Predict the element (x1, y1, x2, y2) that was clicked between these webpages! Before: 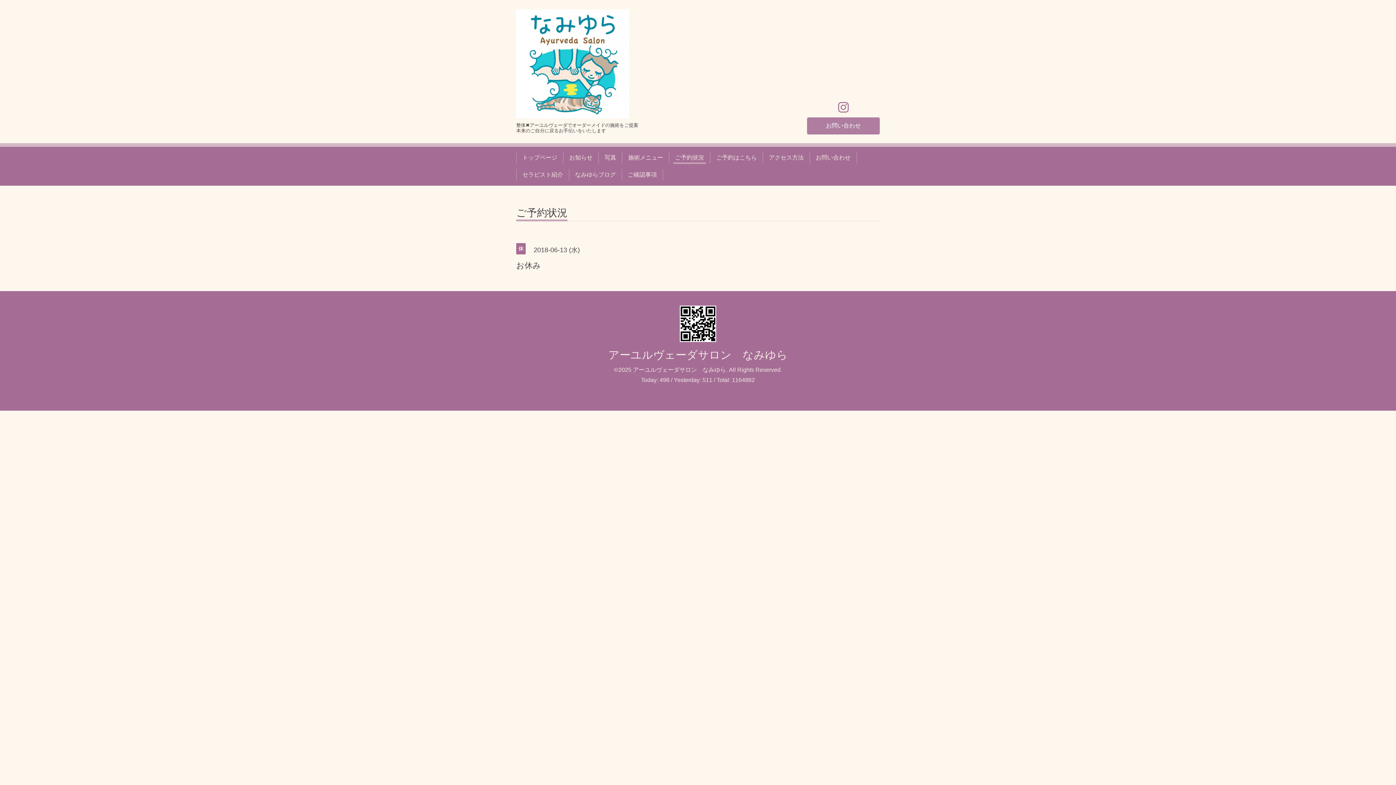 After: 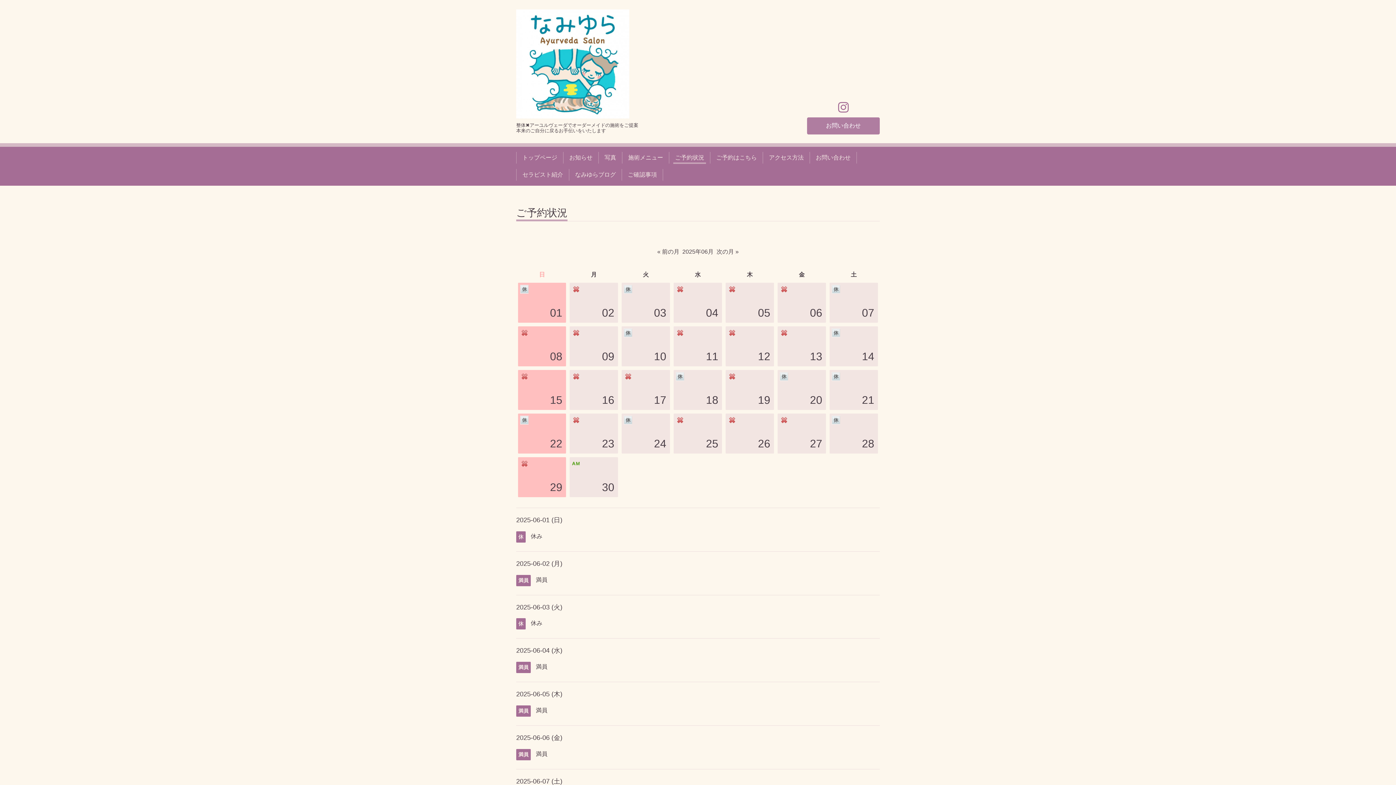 Action: bbox: (516, 208, 567, 221) label: ご予約状況